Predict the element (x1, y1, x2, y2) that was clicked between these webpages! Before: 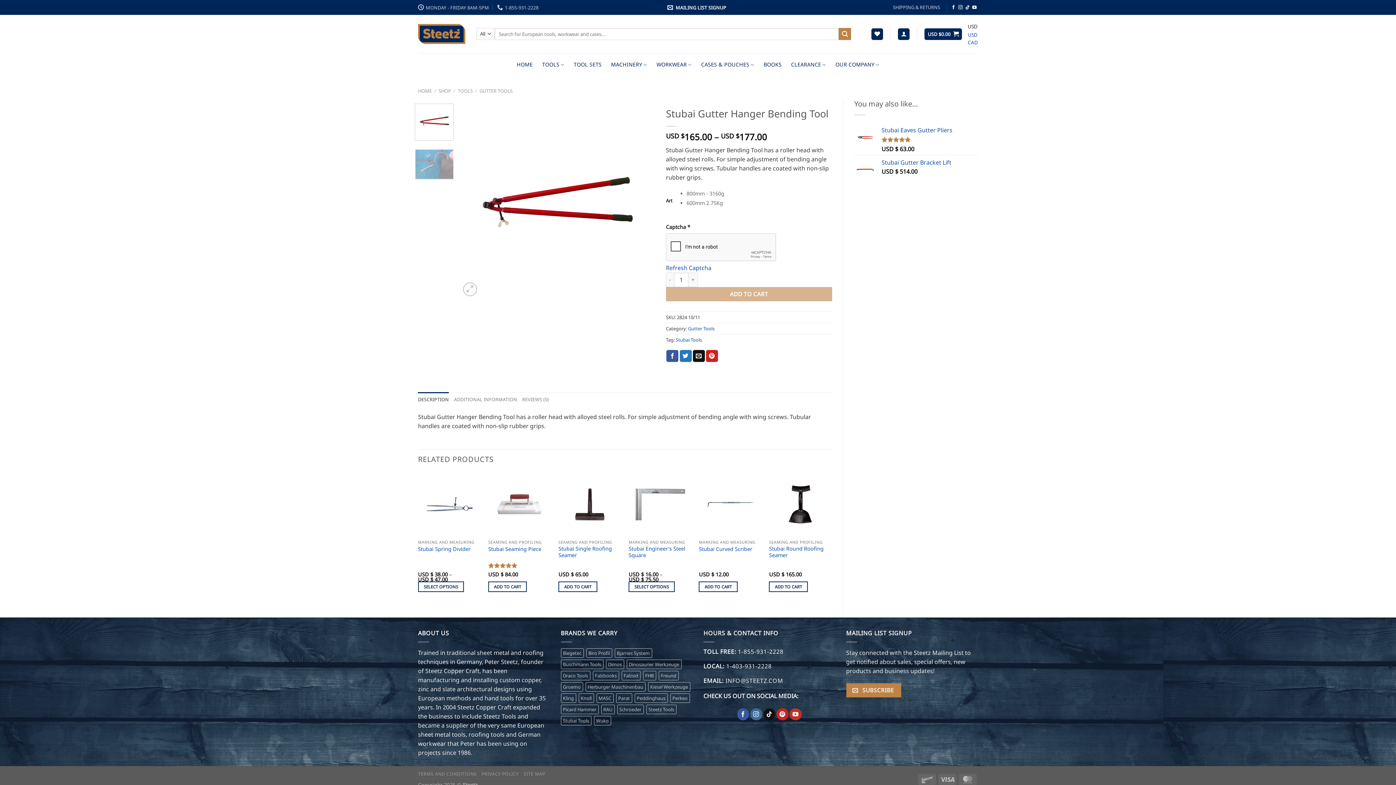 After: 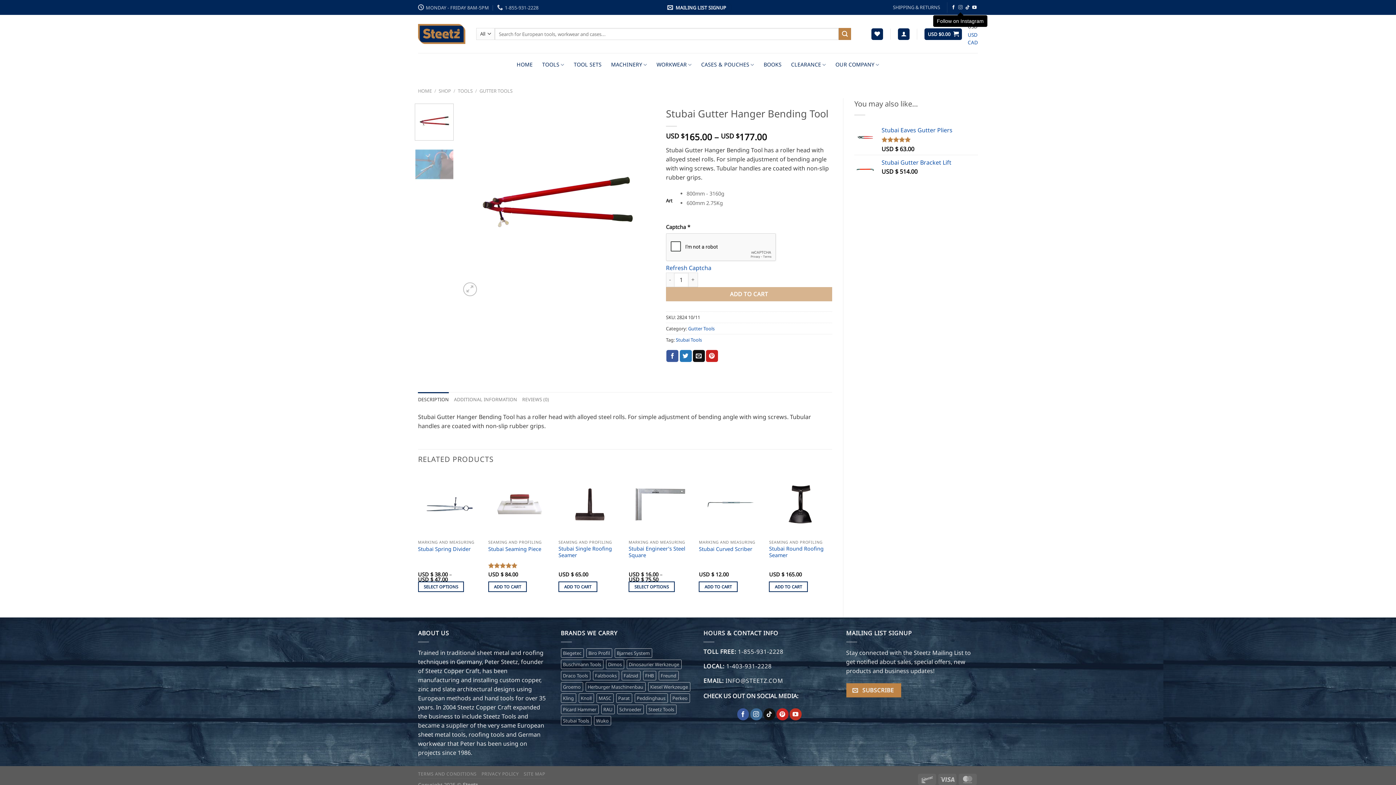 Action: bbox: (958, 5, 962, 10) label: Follow on Instagram